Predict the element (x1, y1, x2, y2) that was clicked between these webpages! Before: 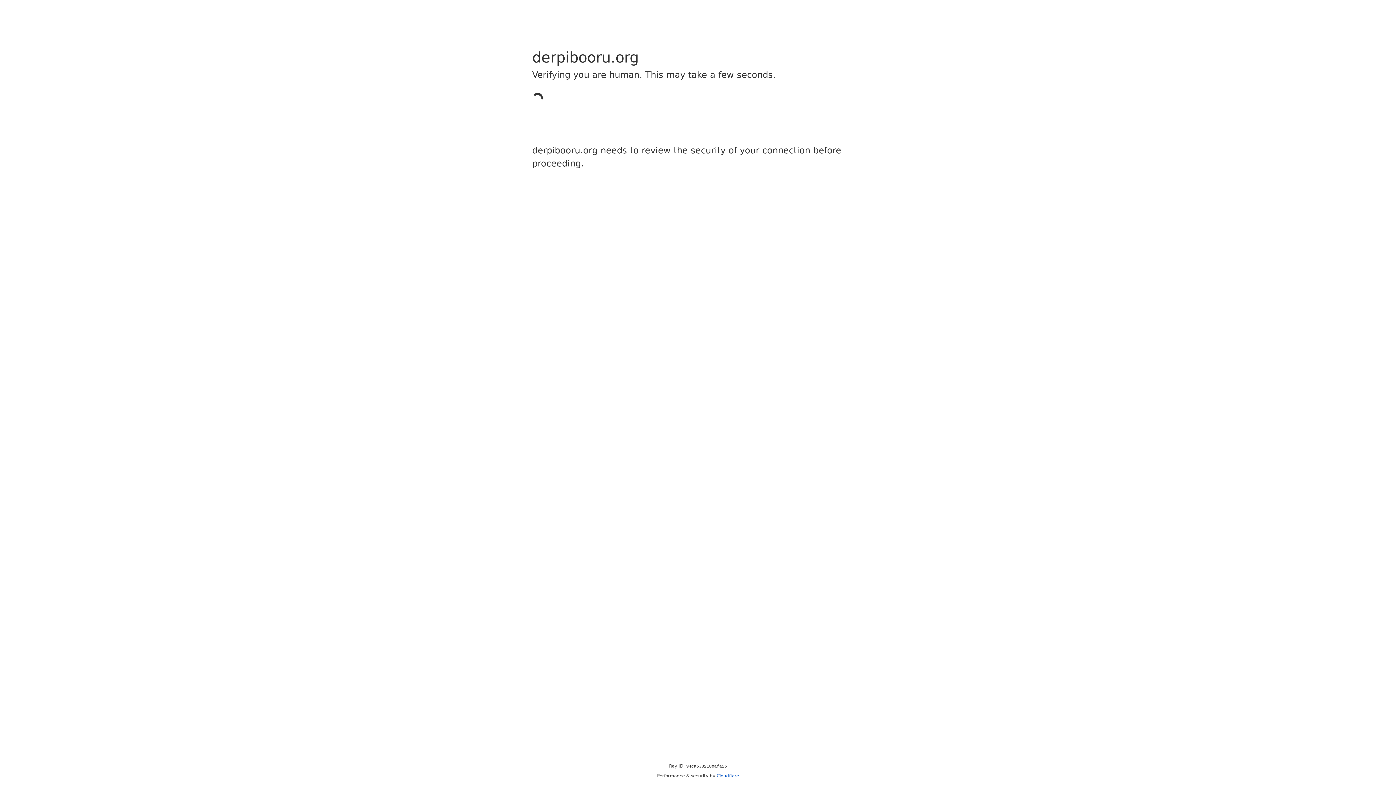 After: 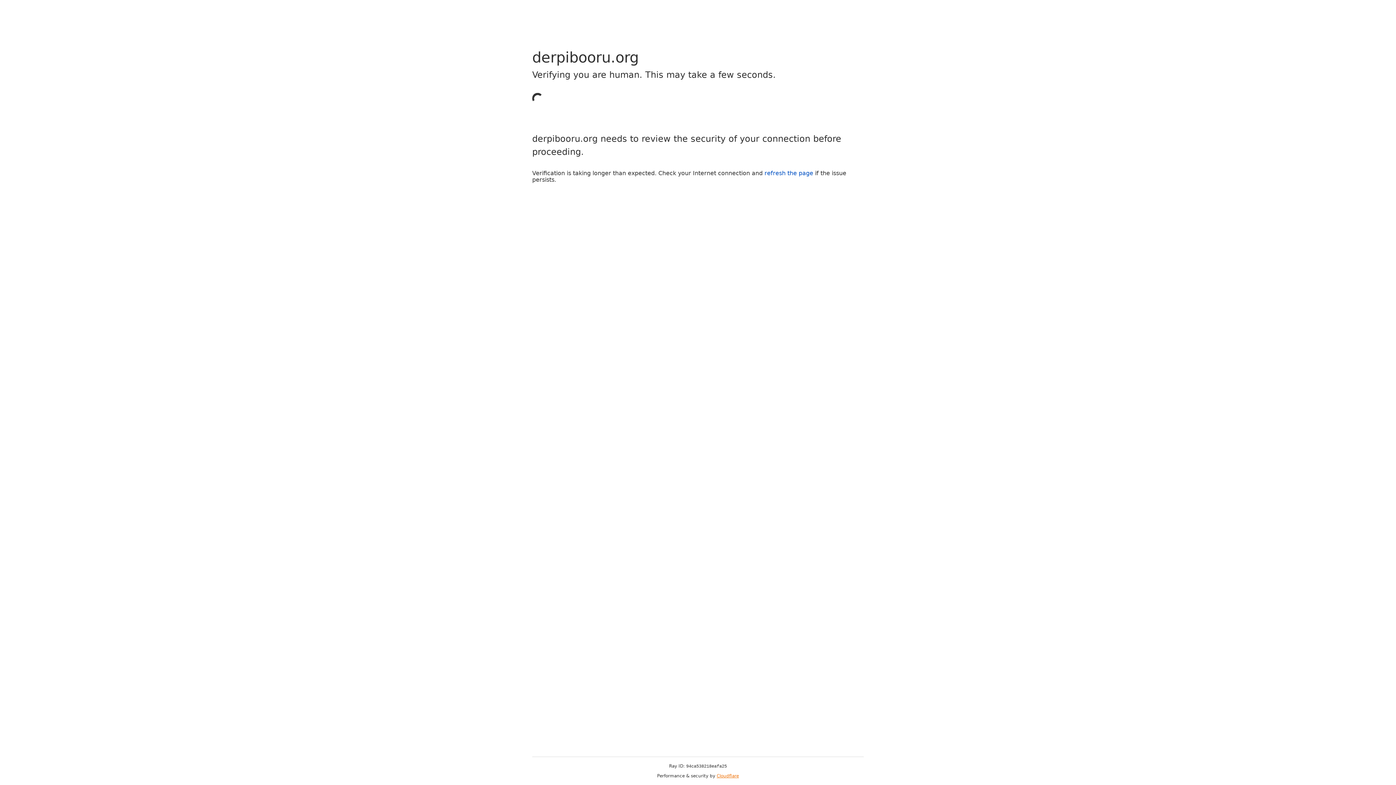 Action: bbox: (716, 773, 739, 778) label: Cloudflare